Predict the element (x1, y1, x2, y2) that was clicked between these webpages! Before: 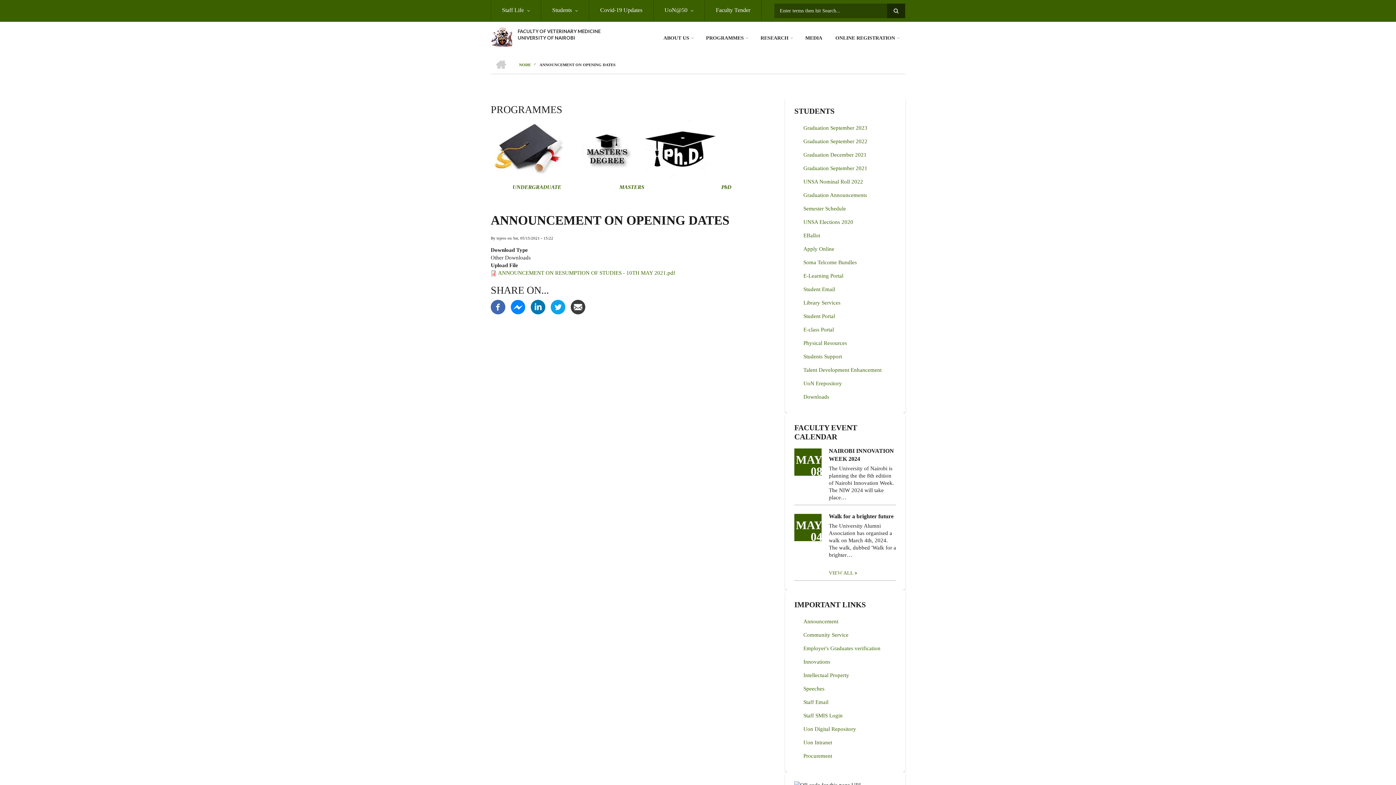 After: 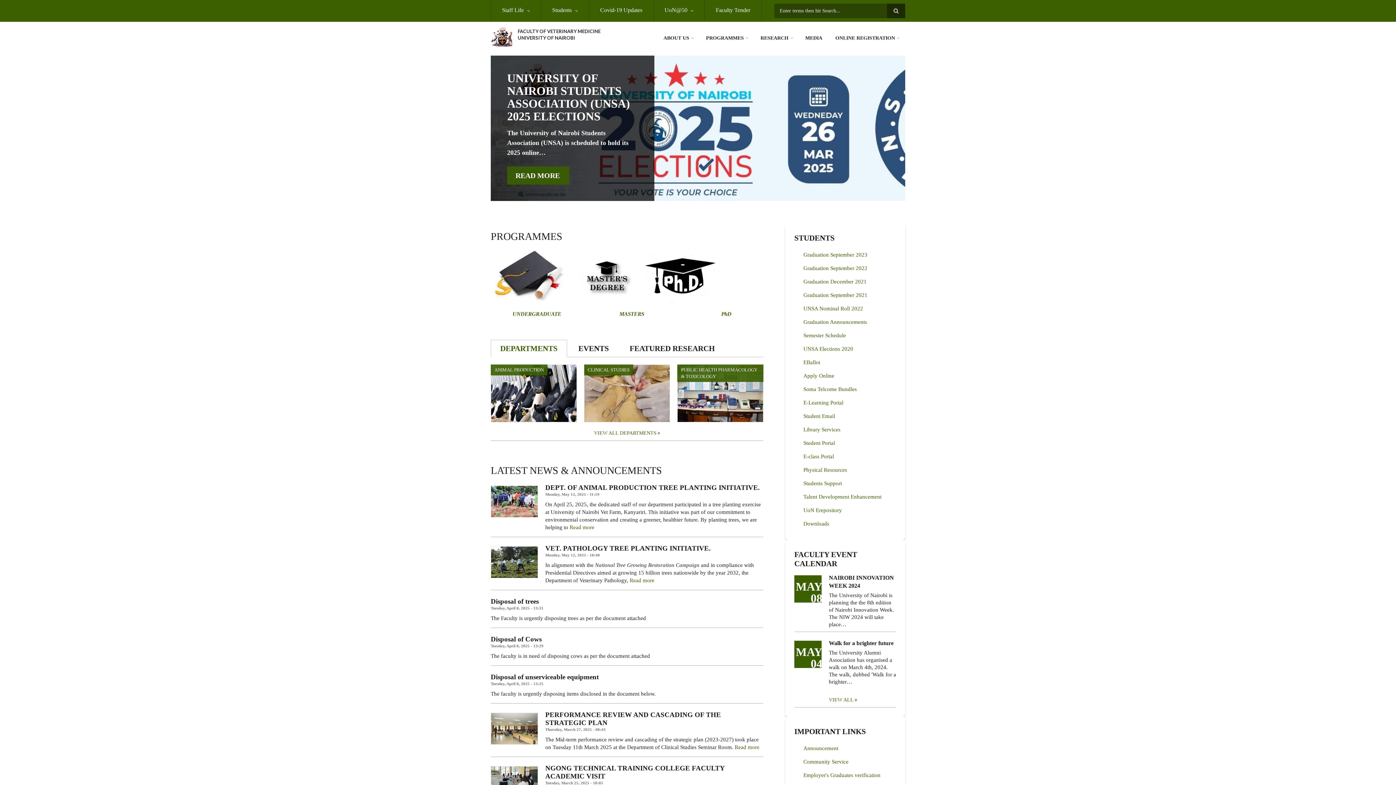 Action: bbox: (490, 33, 512, 39)